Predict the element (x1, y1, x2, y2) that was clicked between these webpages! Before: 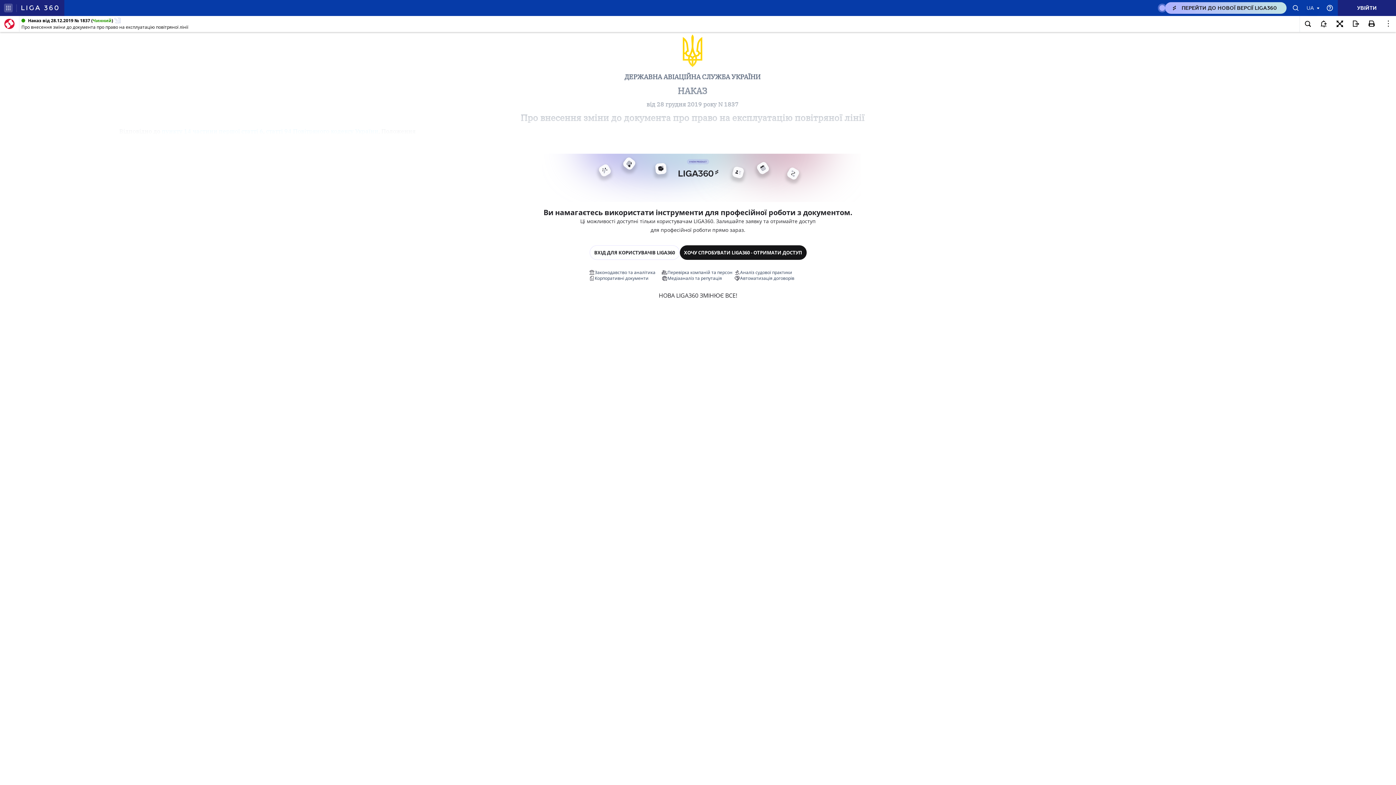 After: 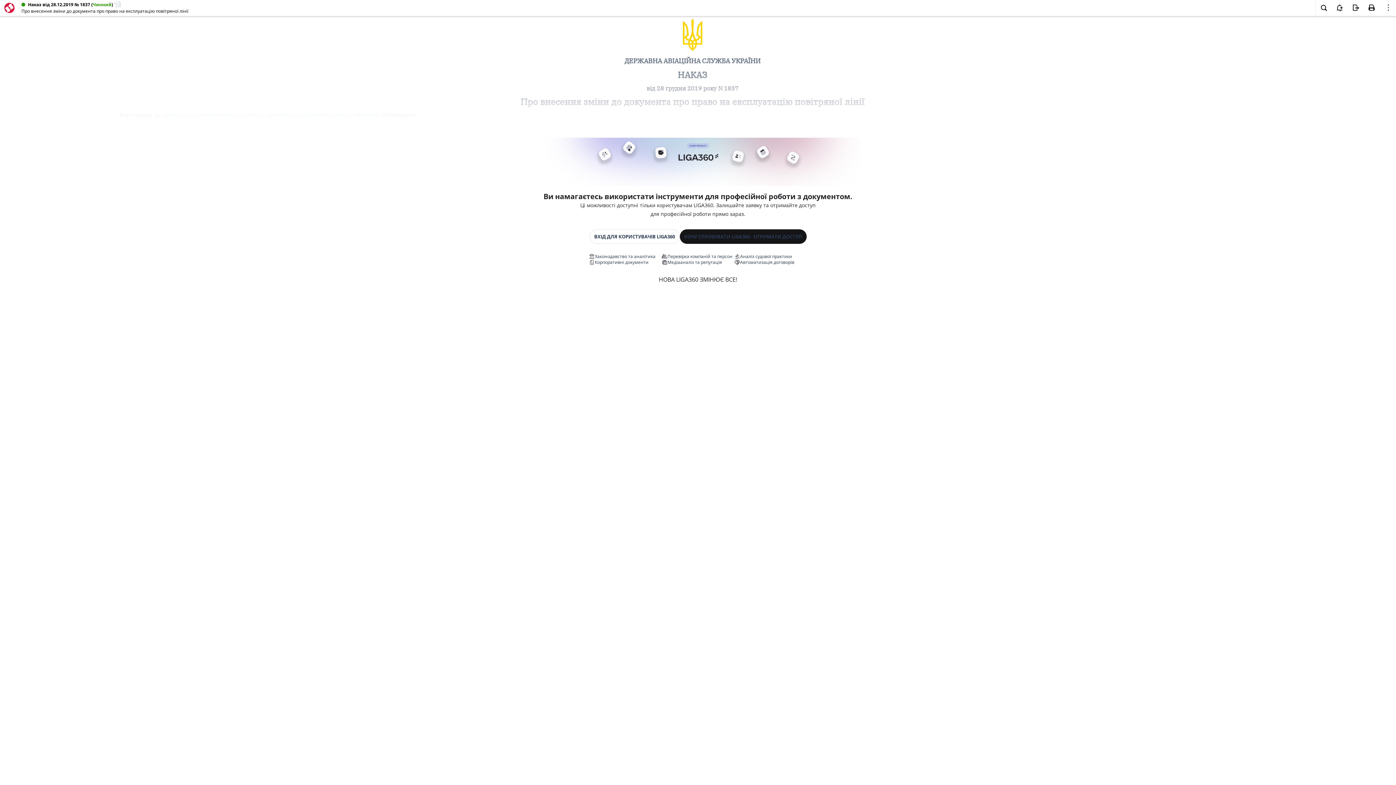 Action: bbox: (1332, 16, 1348, 32)